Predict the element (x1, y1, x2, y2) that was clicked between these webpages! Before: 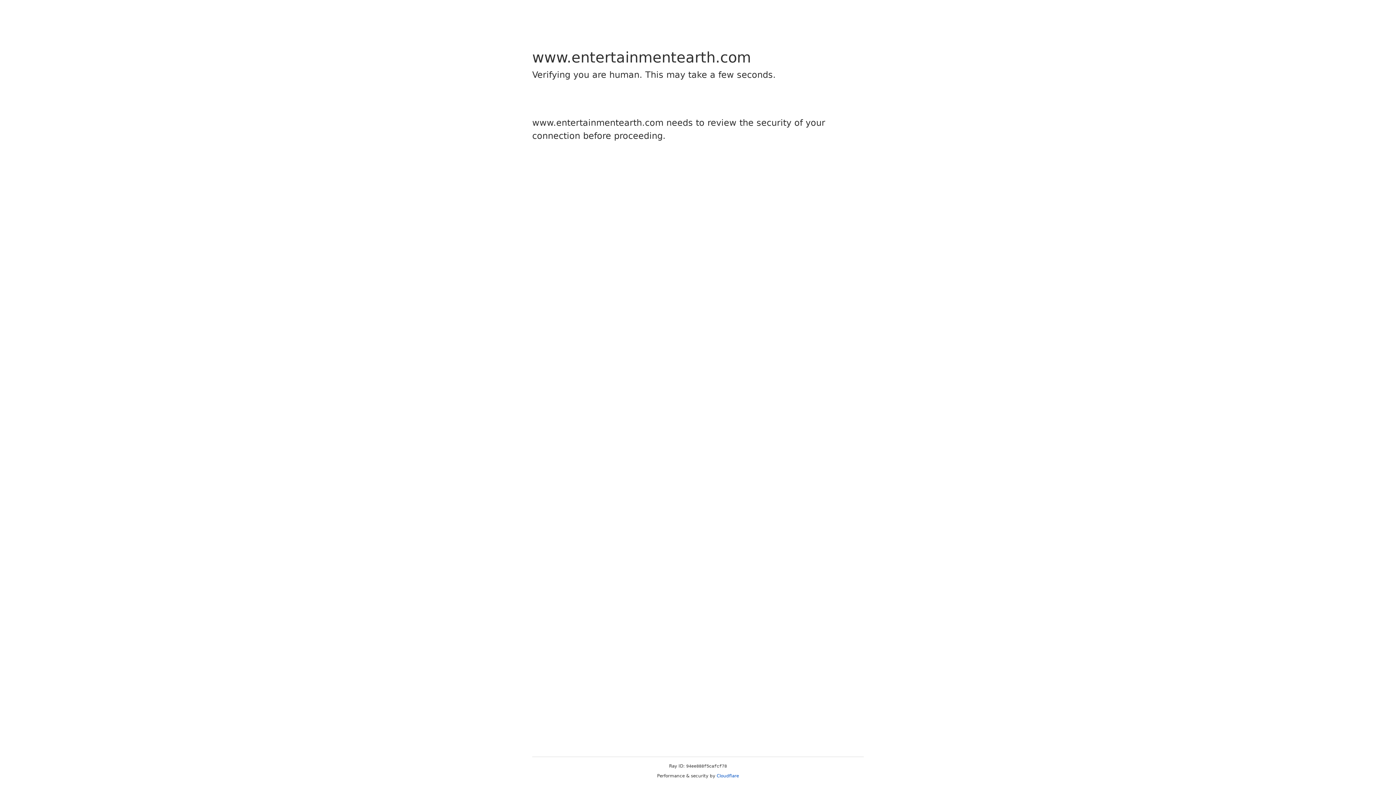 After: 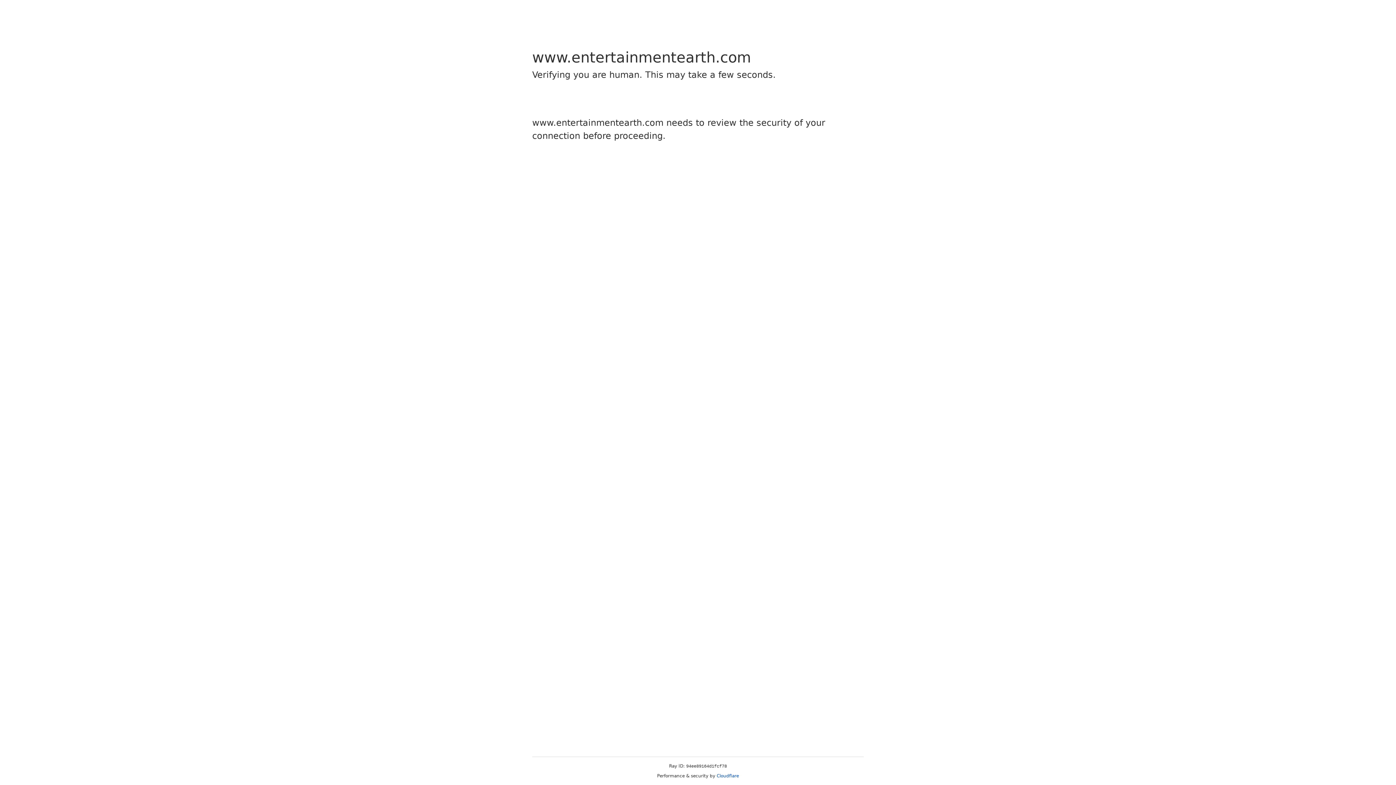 Action: bbox: (716, 773, 739, 778) label: Cloudflare